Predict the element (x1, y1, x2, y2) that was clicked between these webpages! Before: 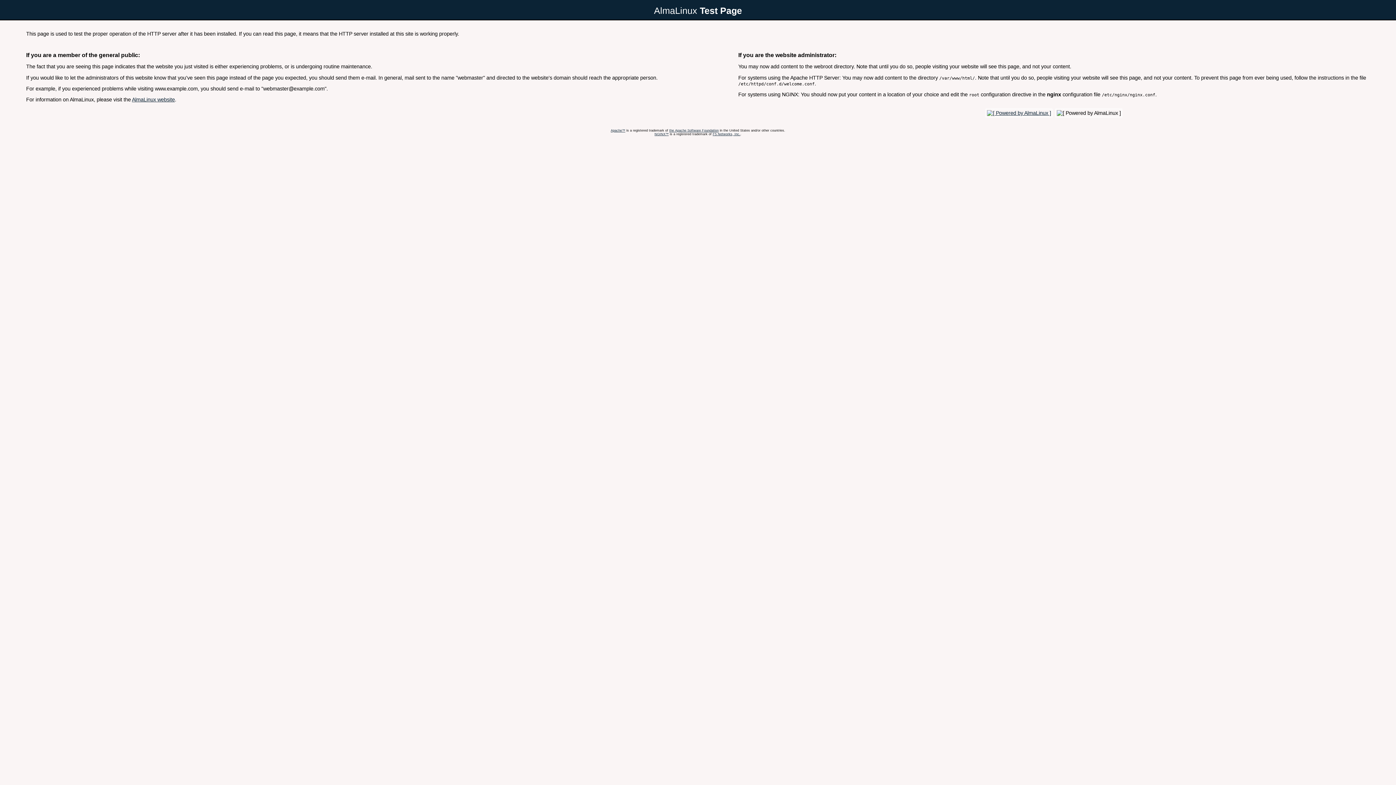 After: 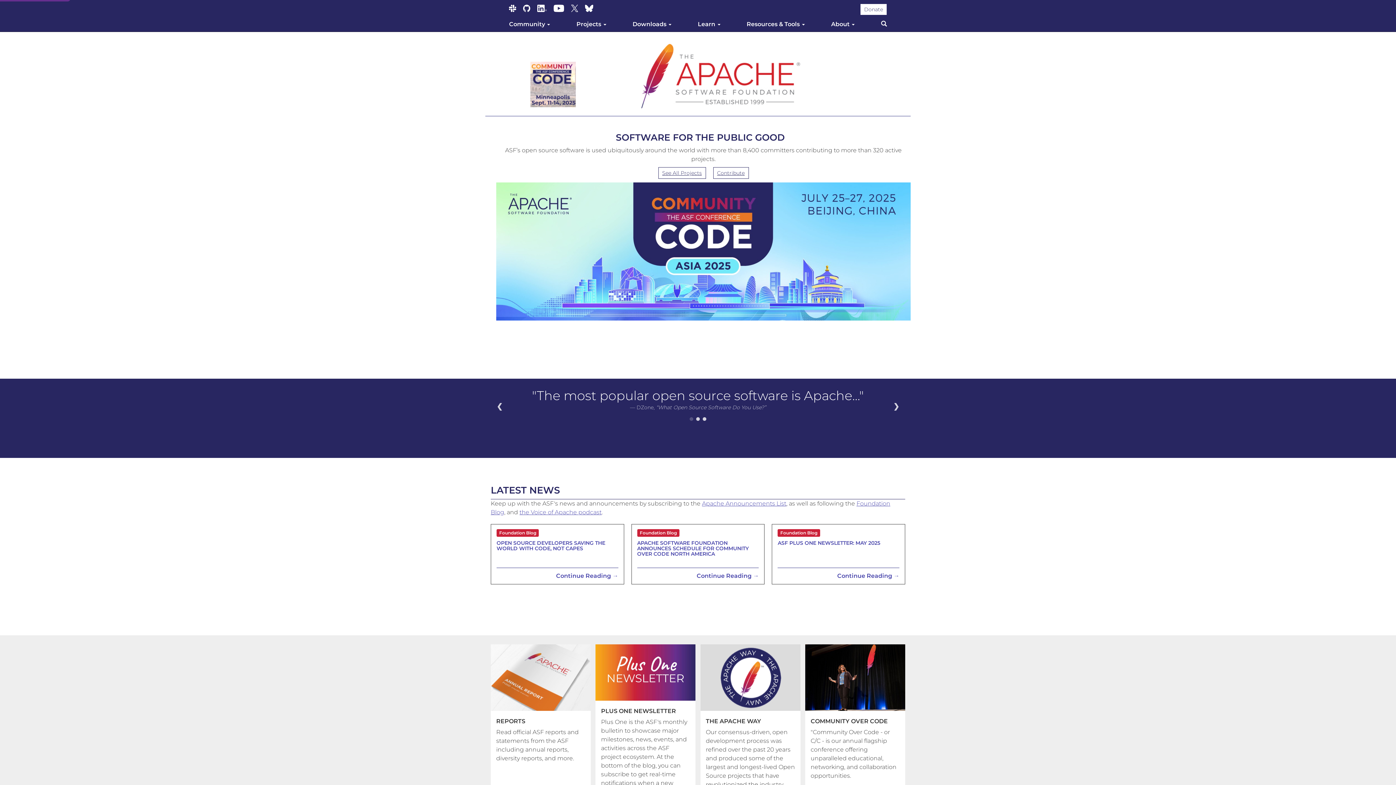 Action: bbox: (610, 128, 625, 132) label: Apache™